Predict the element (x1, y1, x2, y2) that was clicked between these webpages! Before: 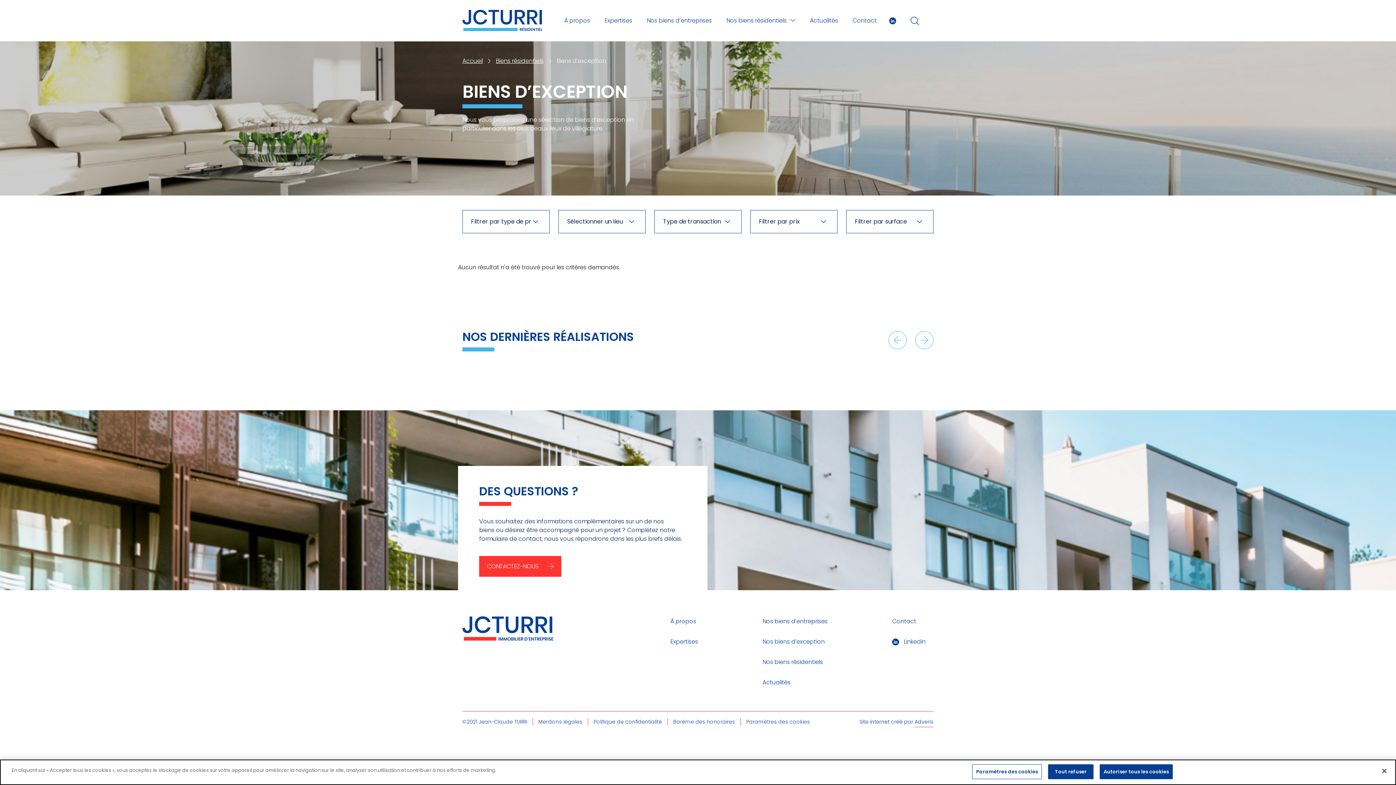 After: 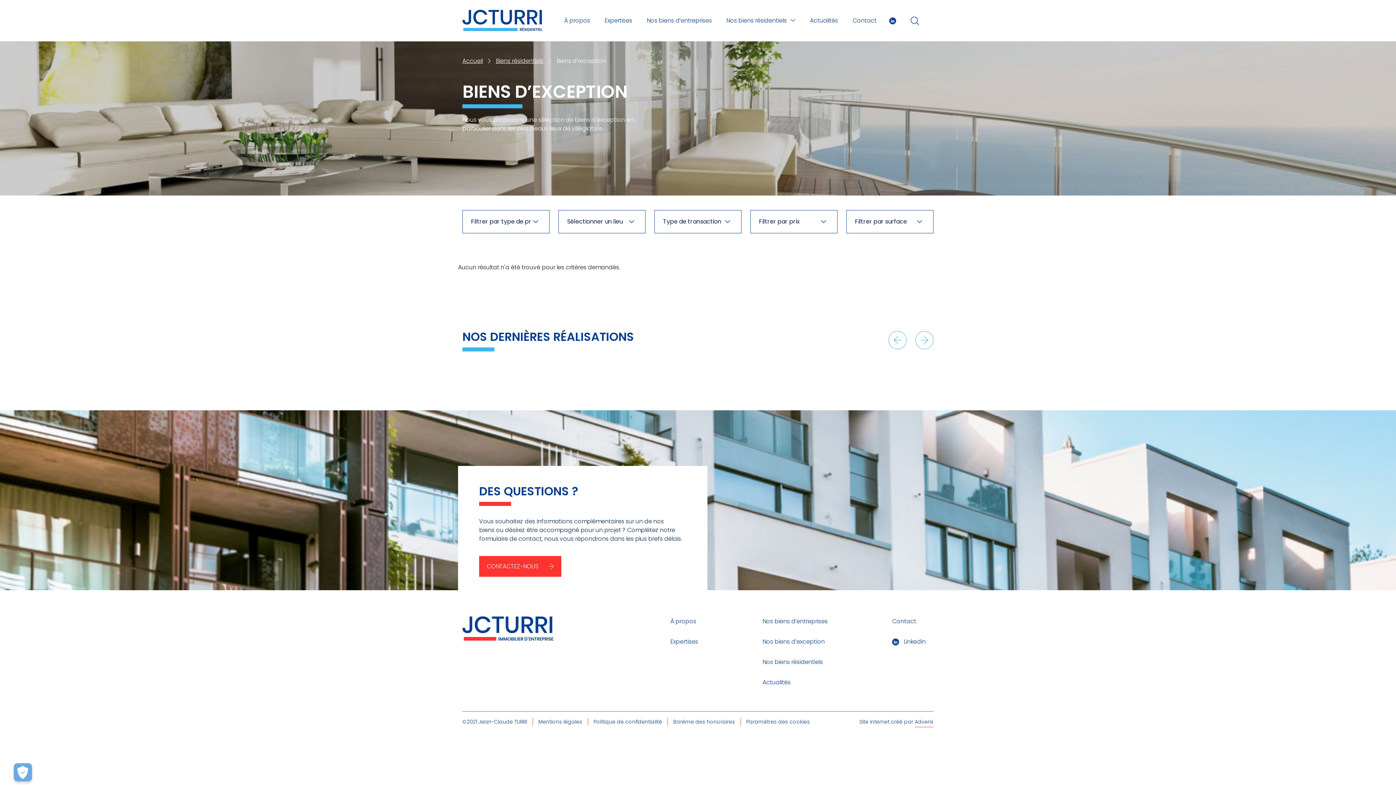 Action: label: Fermer bbox: (1376, 763, 1392, 779)